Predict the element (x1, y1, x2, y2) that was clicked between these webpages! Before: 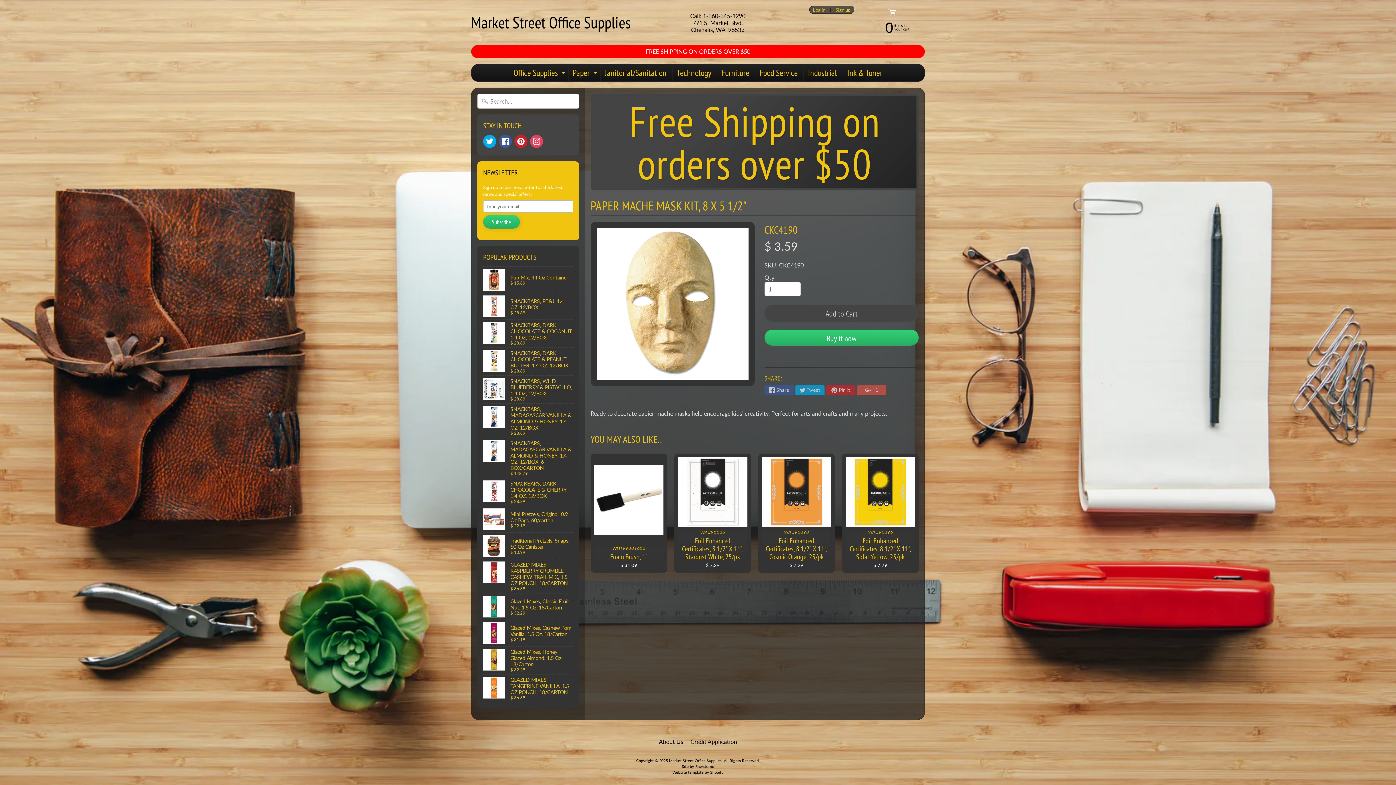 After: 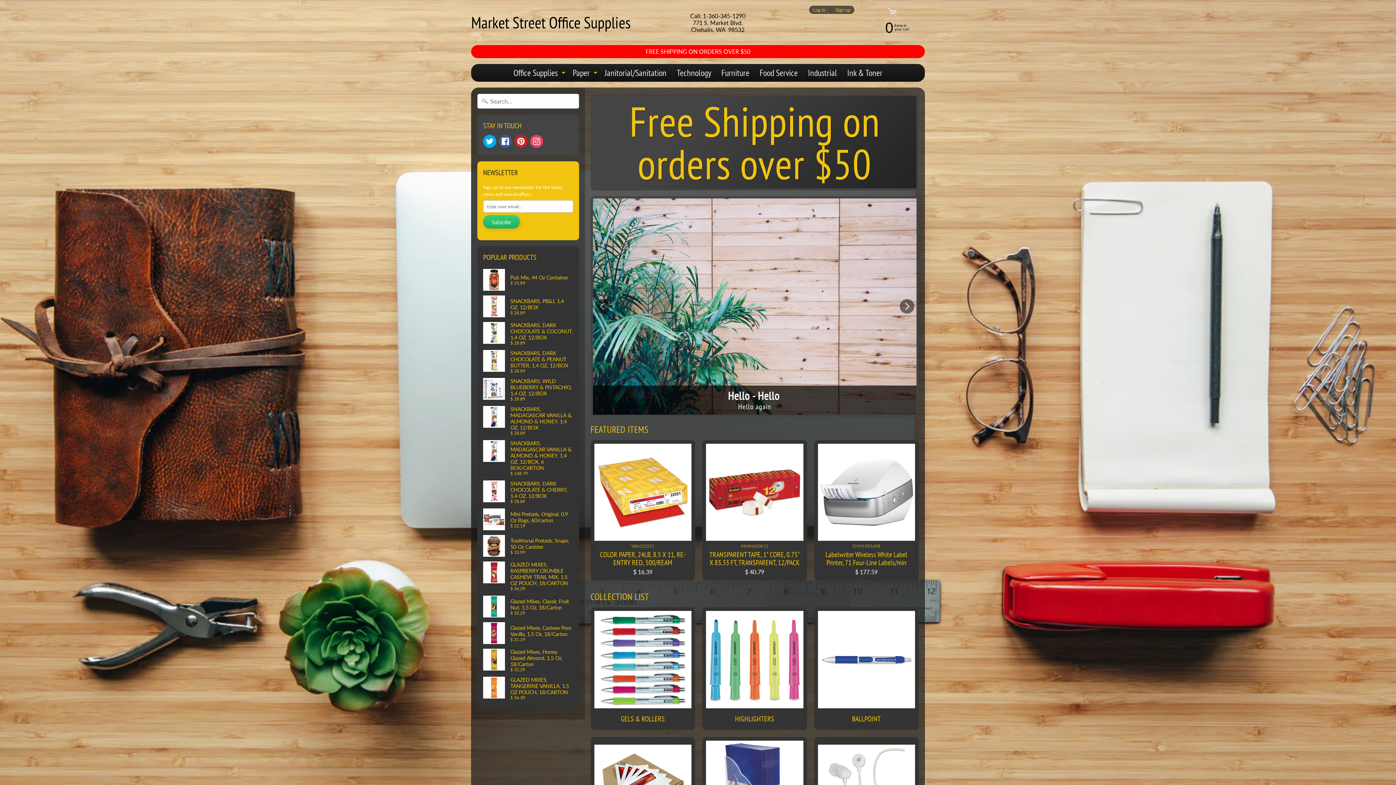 Action: bbox: (600, 64, 671, 81) label: Janitorial/Sanitation